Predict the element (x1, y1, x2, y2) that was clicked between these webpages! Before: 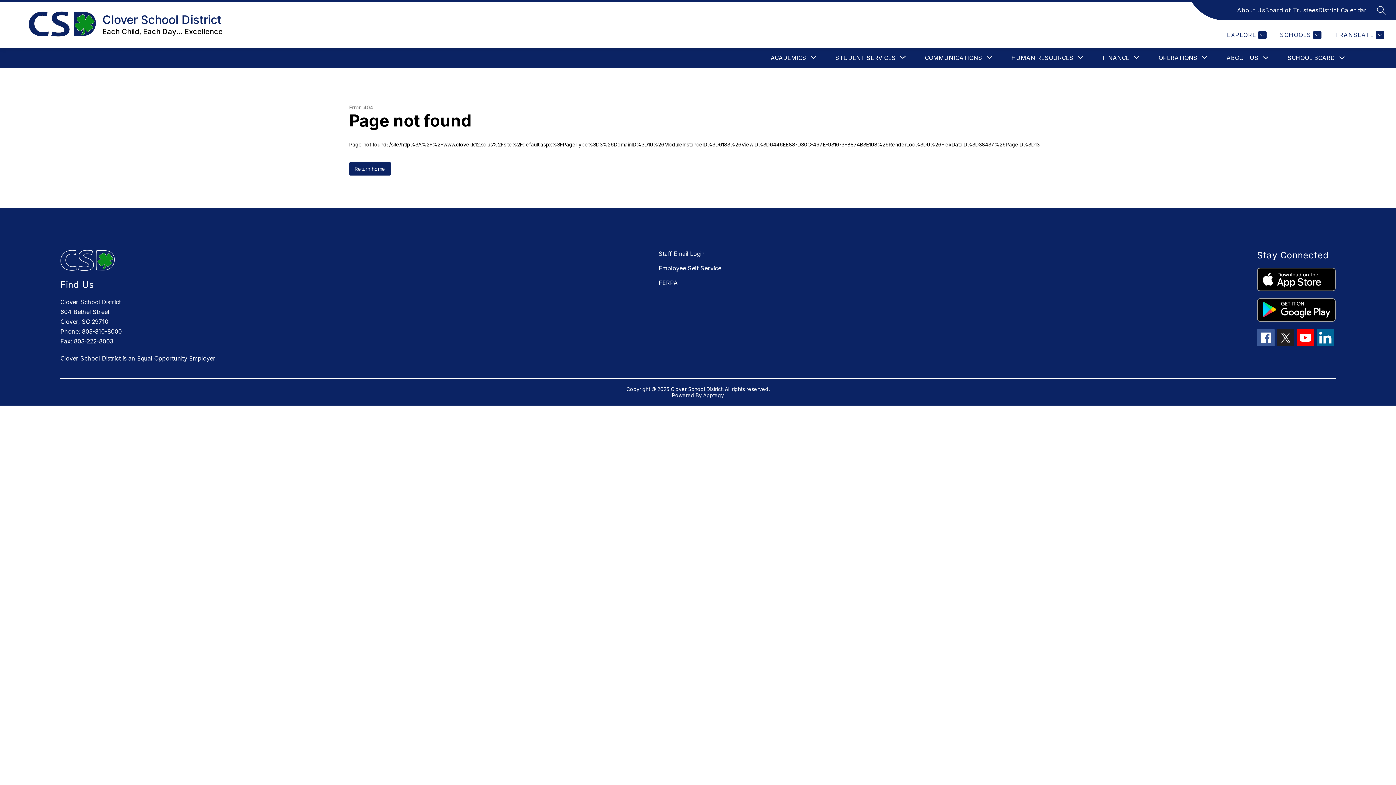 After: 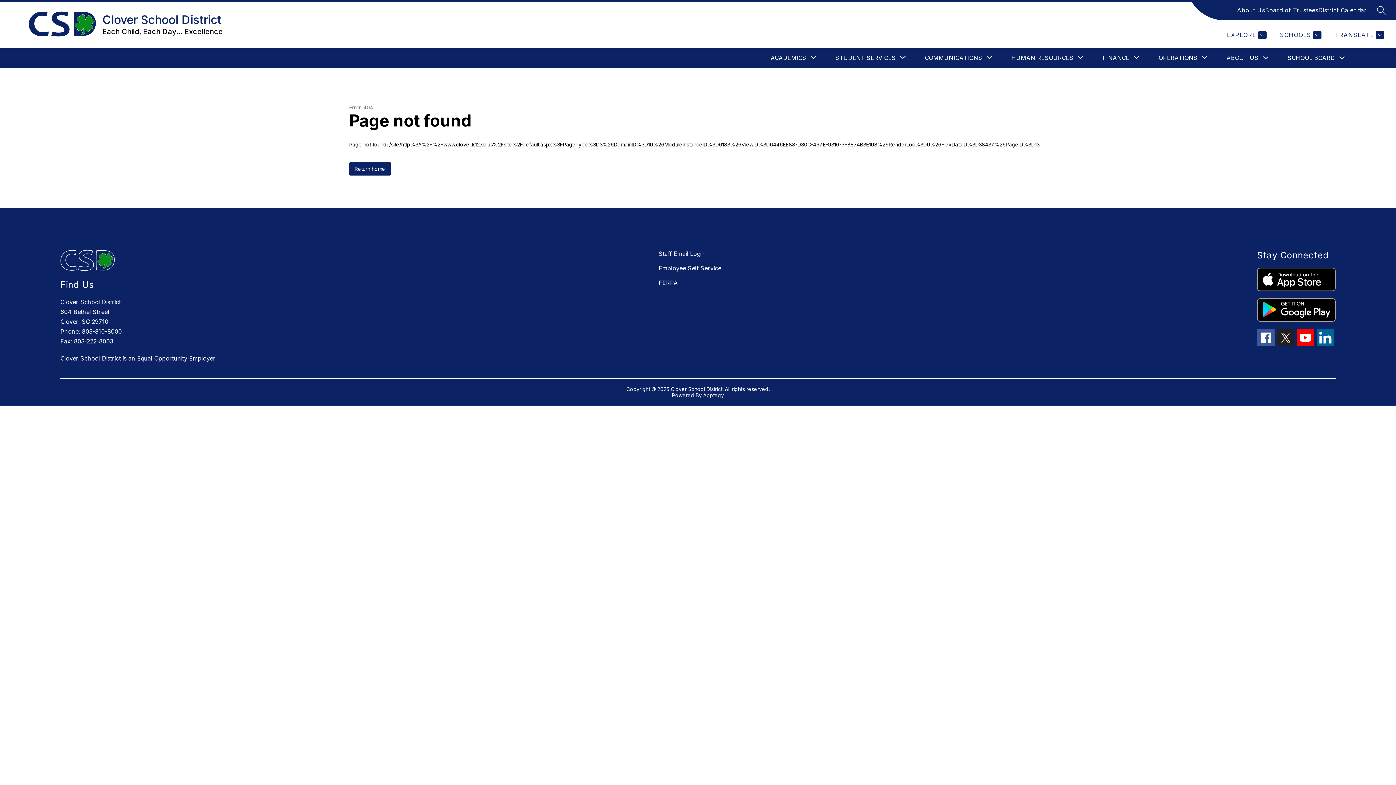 Action: bbox: (81, 328, 121, 335) label: 803-810-8000